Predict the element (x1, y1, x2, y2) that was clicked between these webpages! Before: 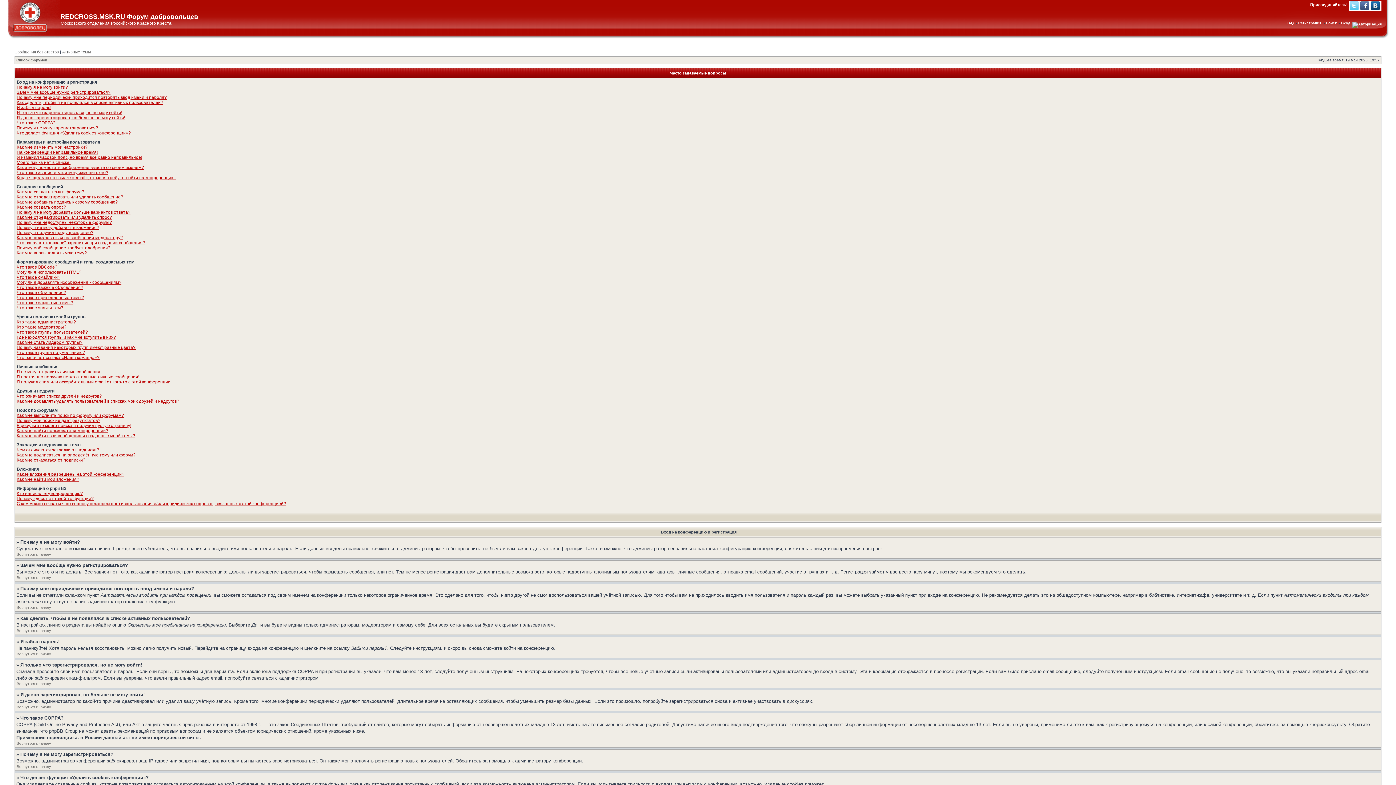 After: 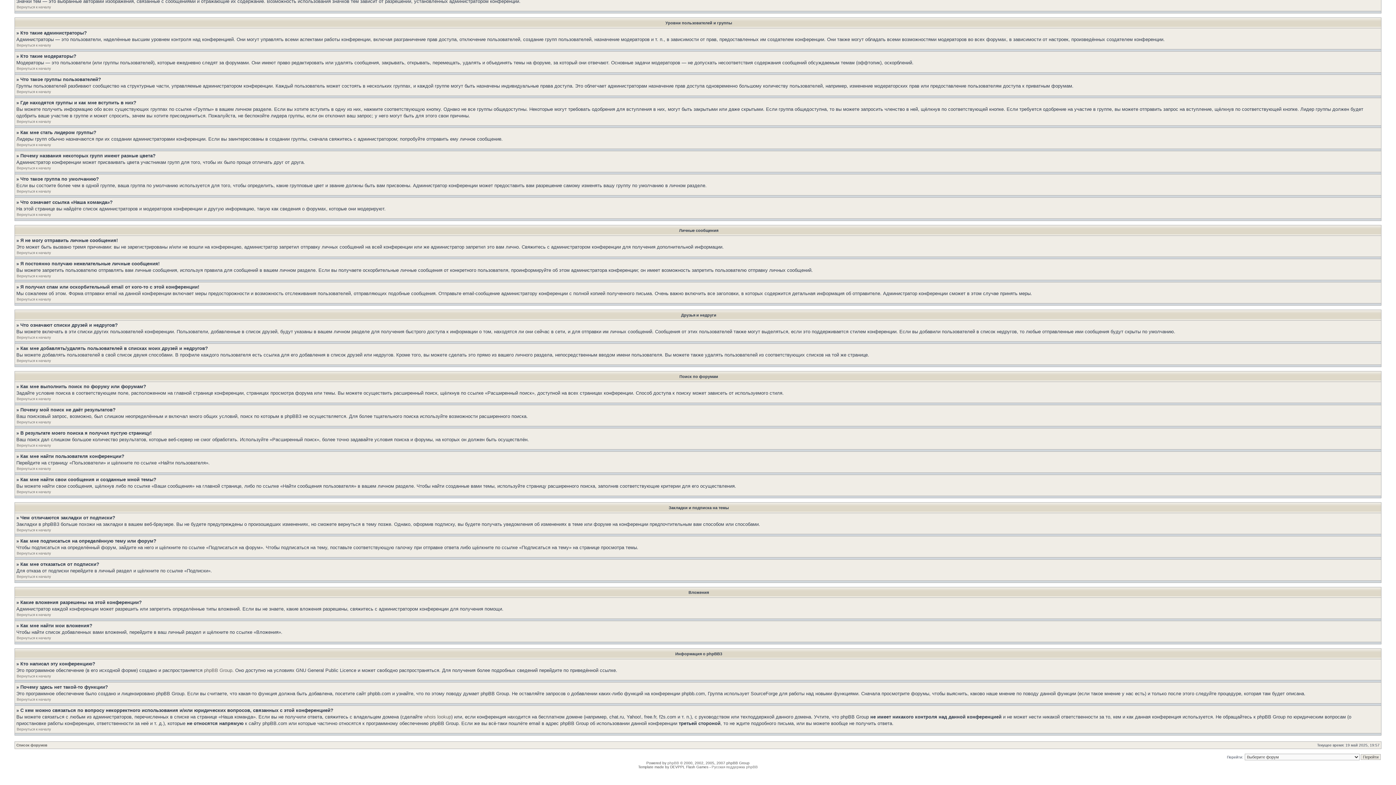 Action: label: Где находятся группы и как мне вступить в них? bbox: (16, 334, 116, 340)